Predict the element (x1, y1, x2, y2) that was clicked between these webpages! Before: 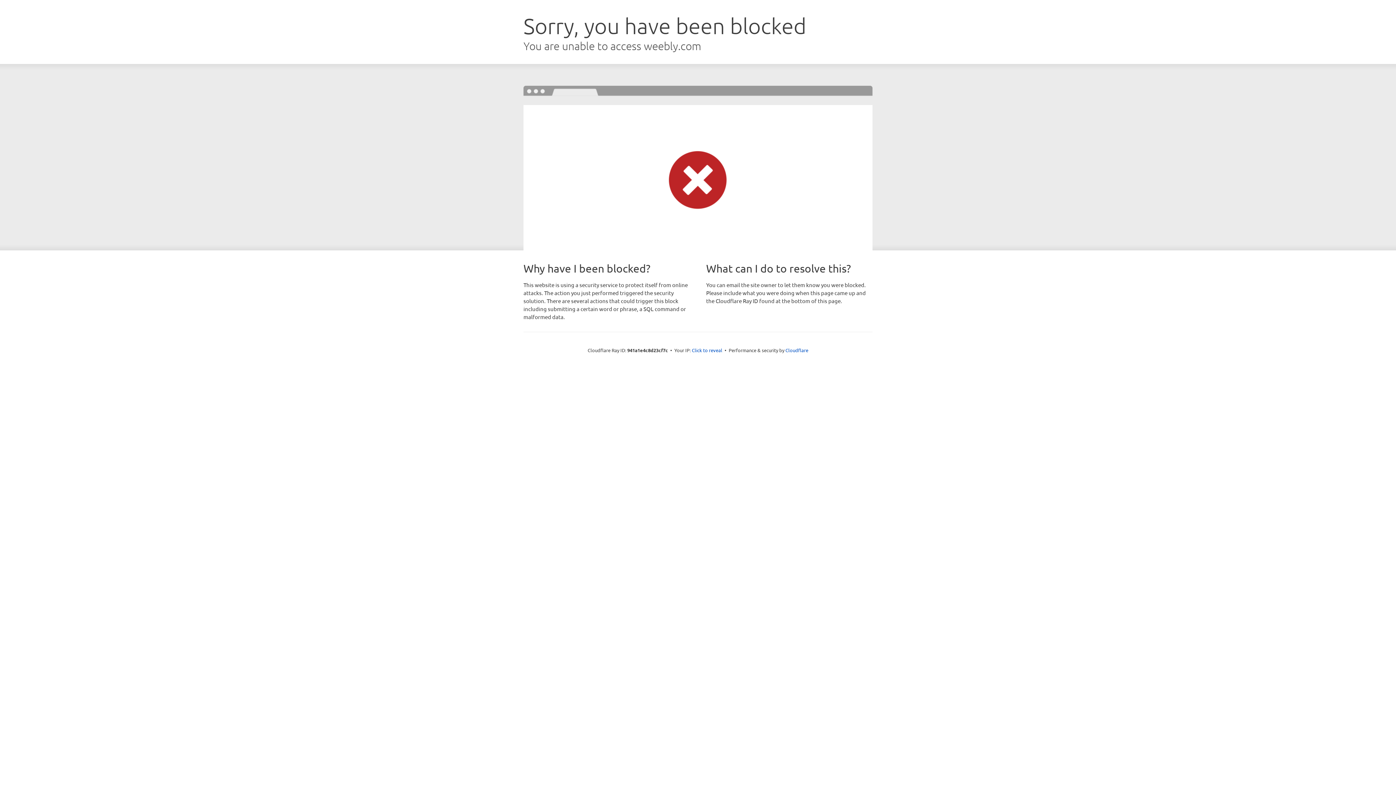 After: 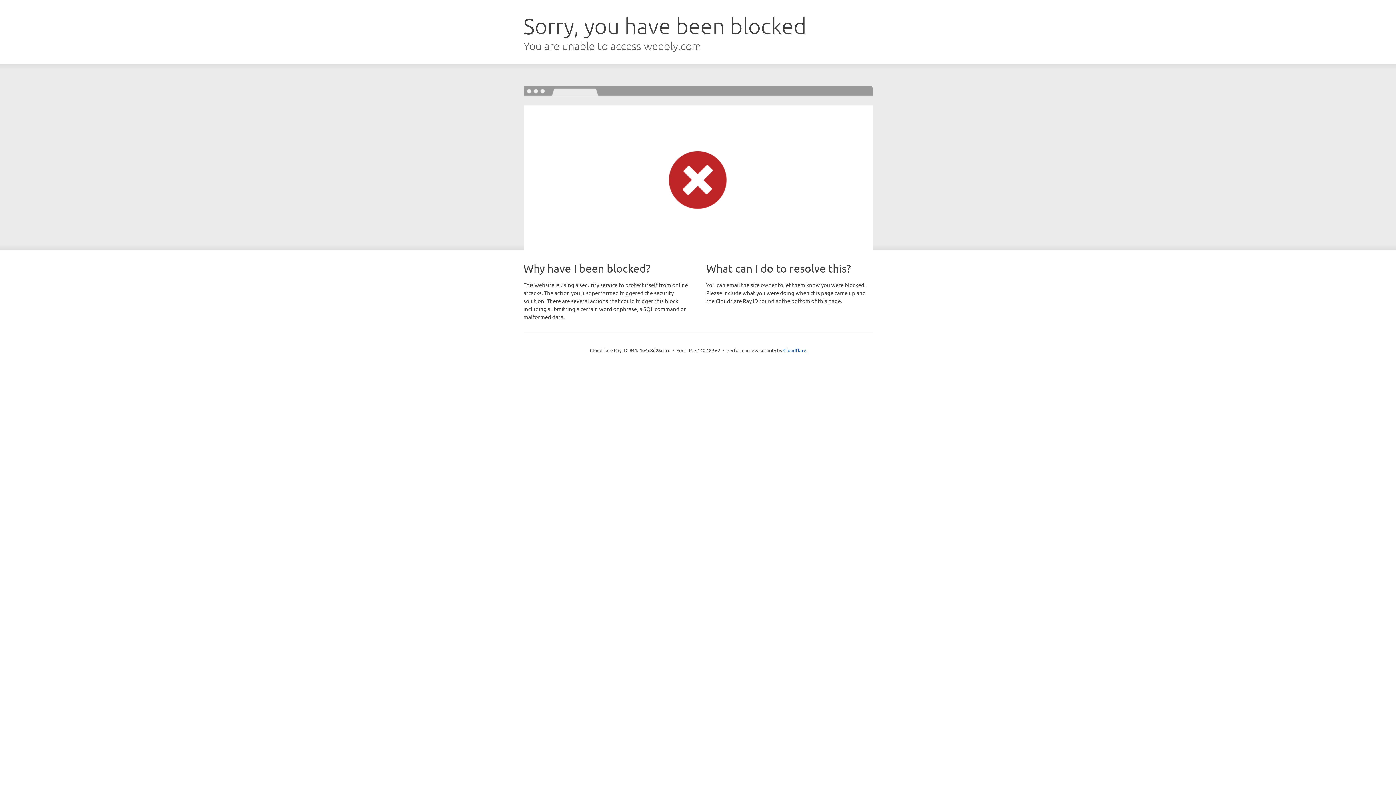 Action: bbox: (692, 346, 722, 353) label: Click to reveal